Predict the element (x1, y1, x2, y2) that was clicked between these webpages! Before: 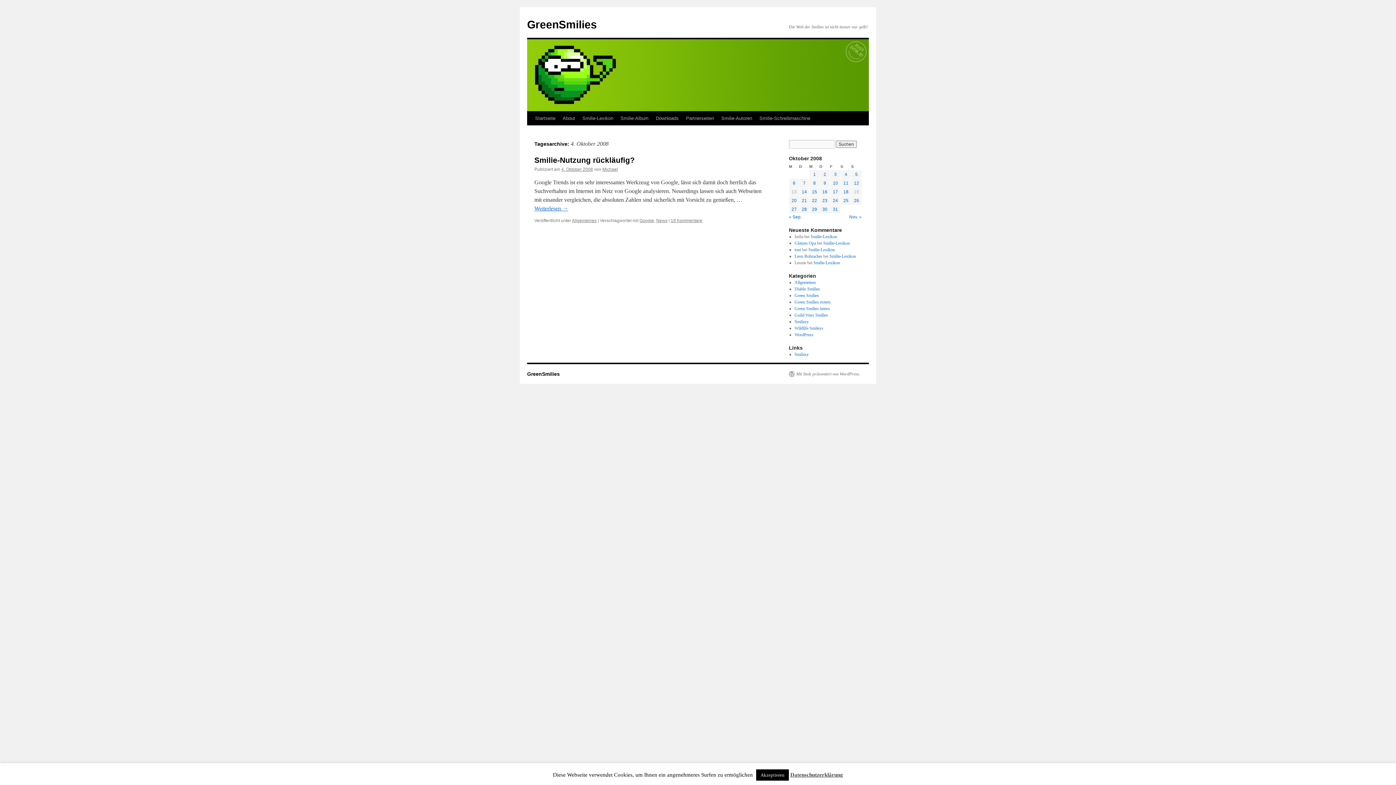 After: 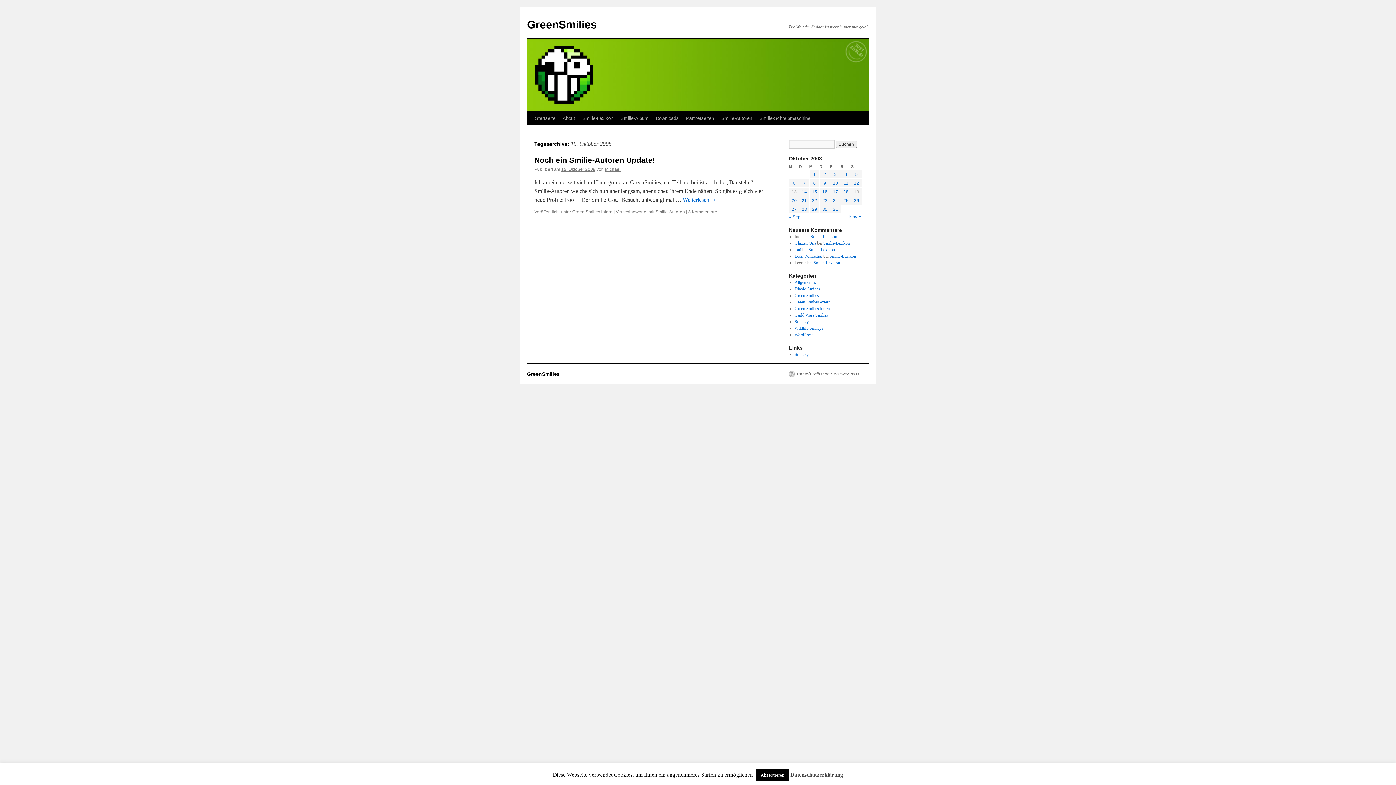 Action: bbox: (812, 189, 817, 194) label: Beiträge veröffentlicht am 15. October 2008